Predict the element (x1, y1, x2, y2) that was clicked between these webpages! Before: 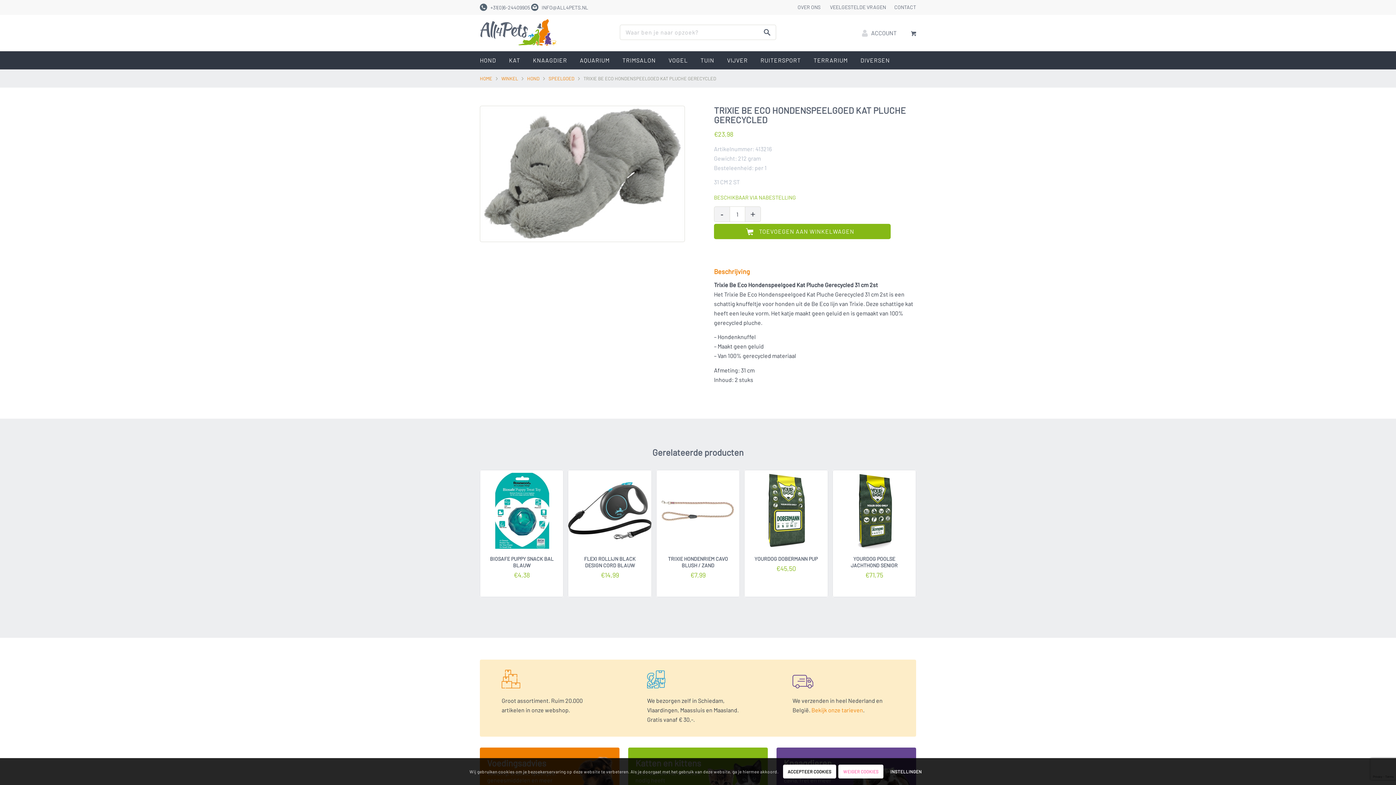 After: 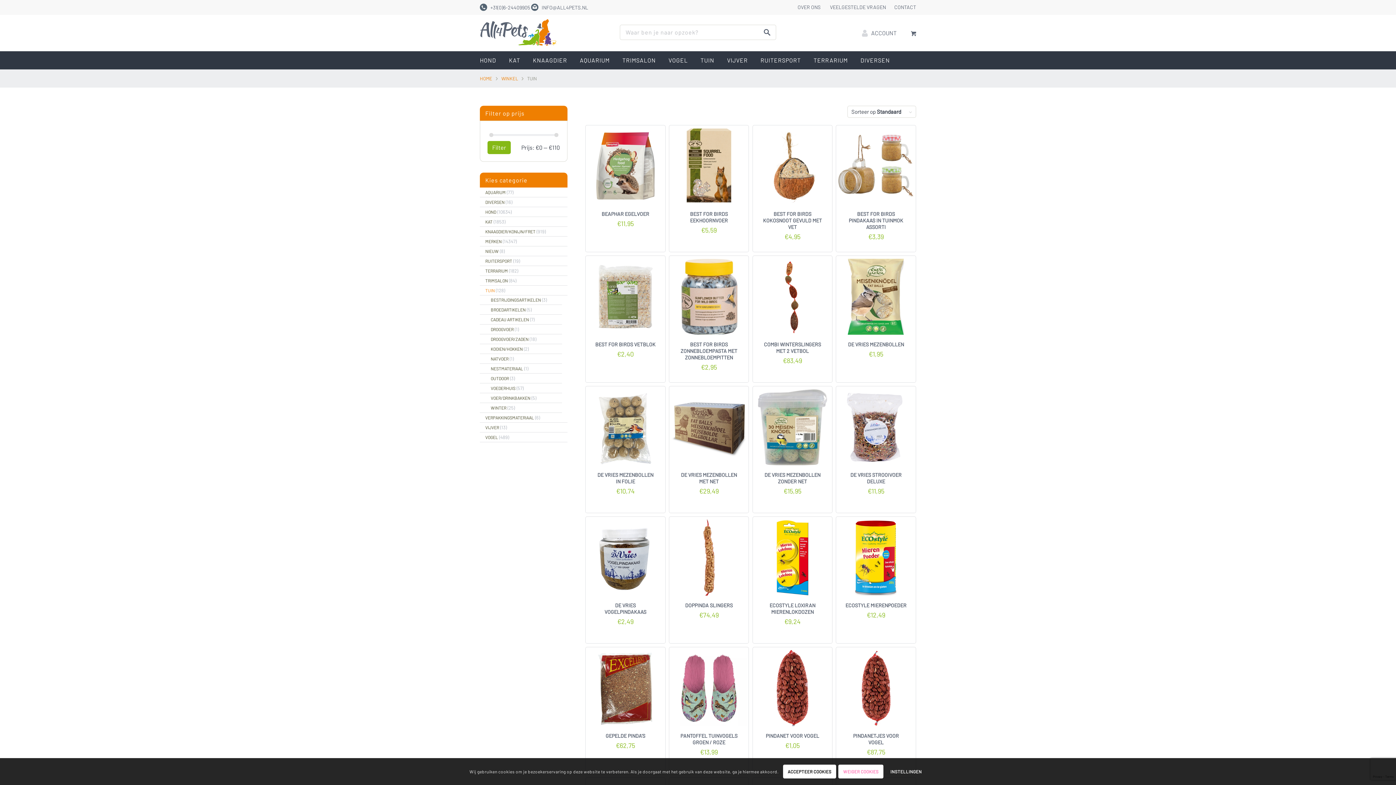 Action: label: TUIN bbox: (700, 51, 727, 69)